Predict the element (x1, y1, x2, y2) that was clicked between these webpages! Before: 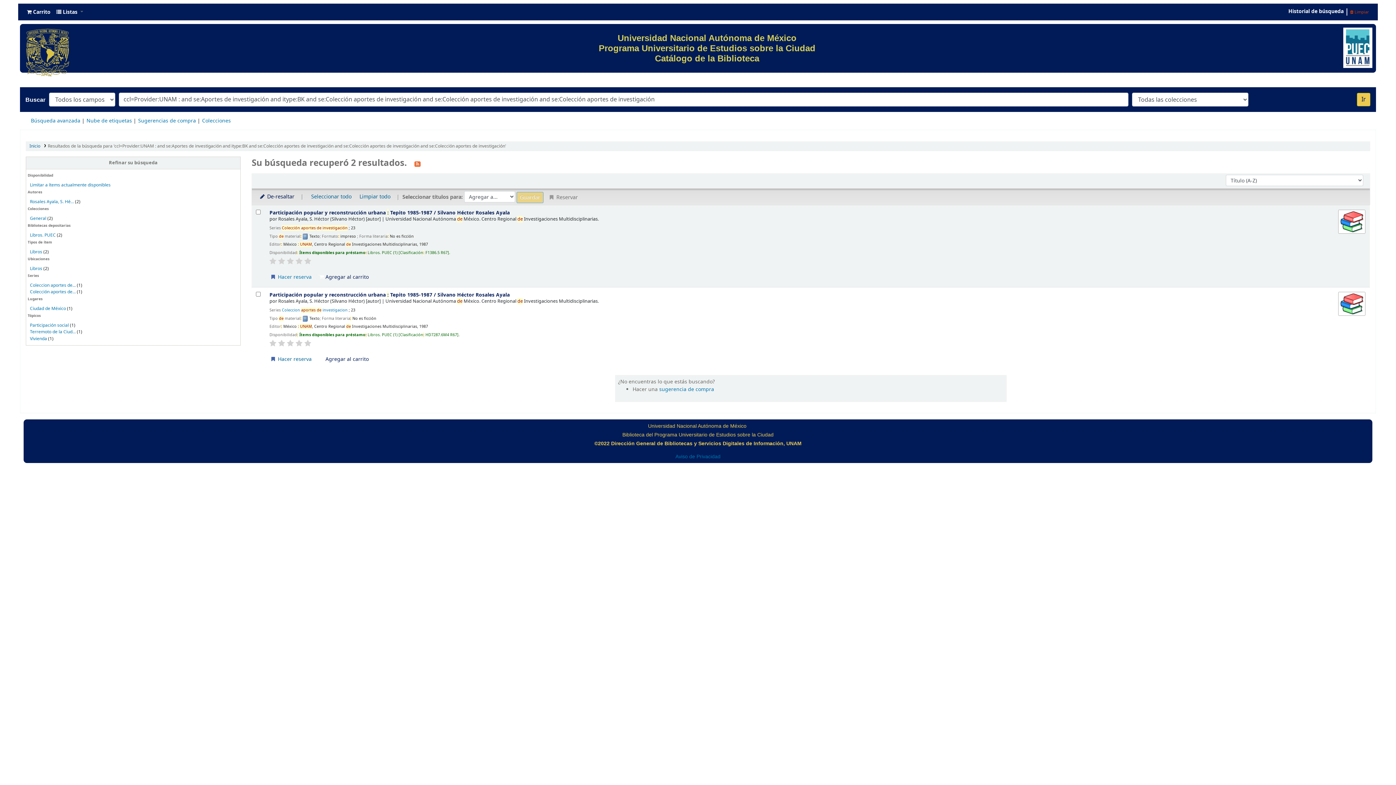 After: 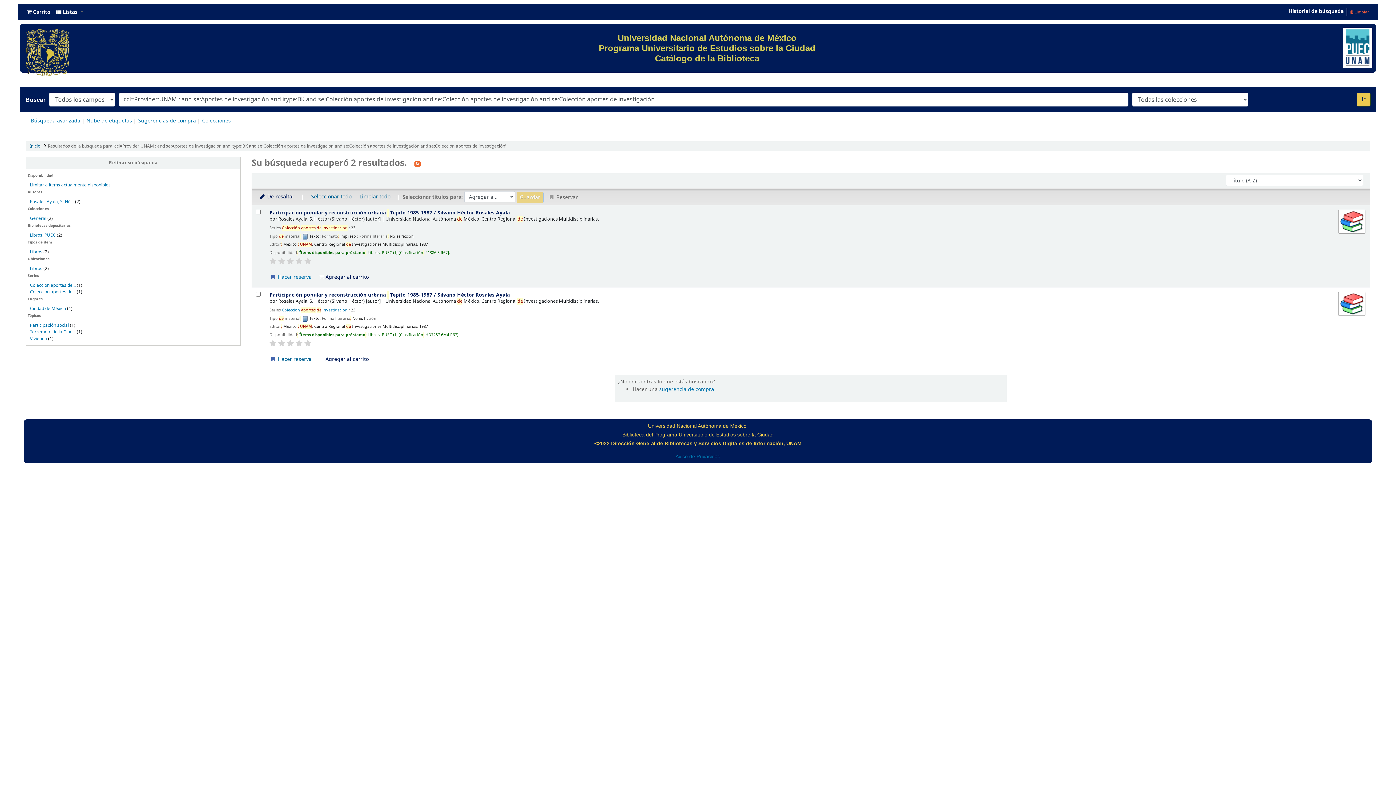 Action: bbox: (1347, 6, 1372, 17) label:  Limpiar